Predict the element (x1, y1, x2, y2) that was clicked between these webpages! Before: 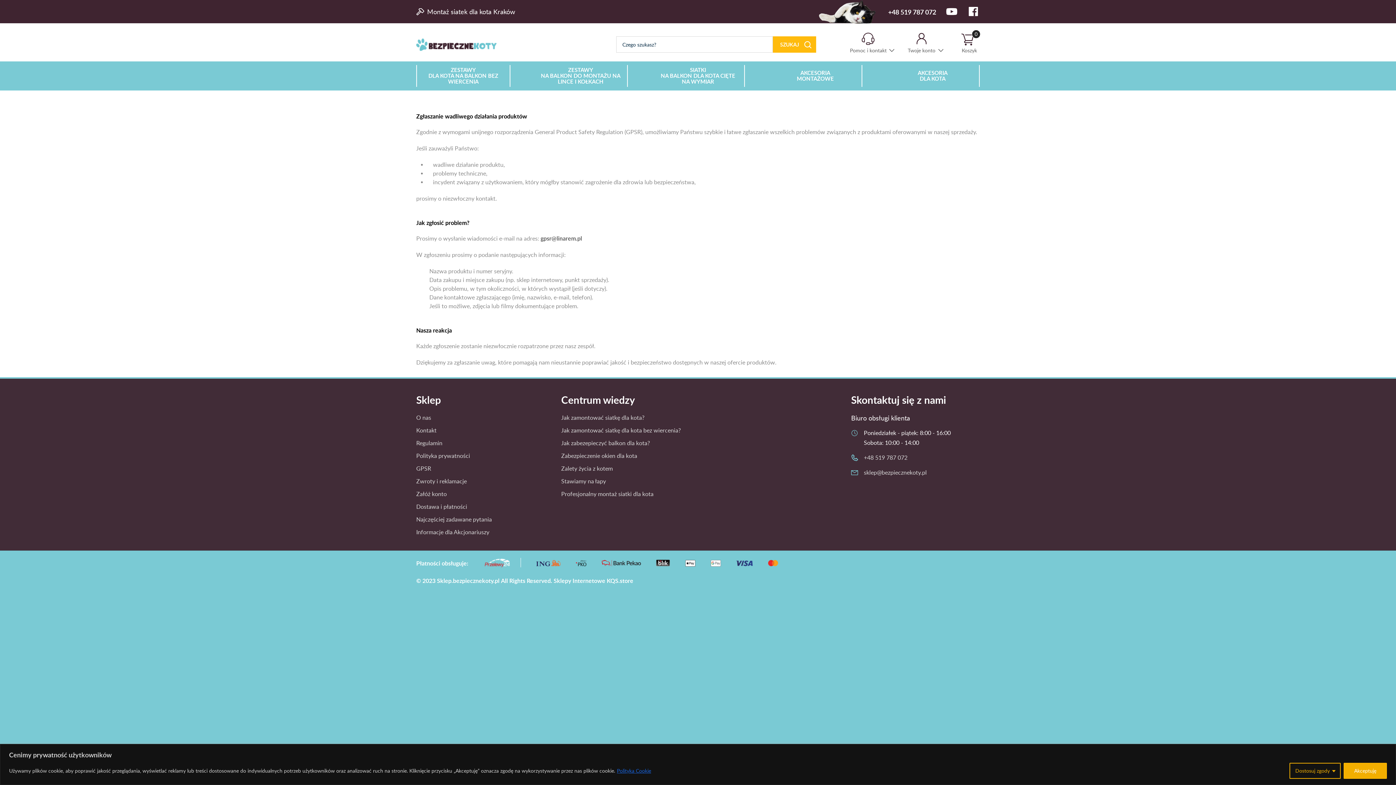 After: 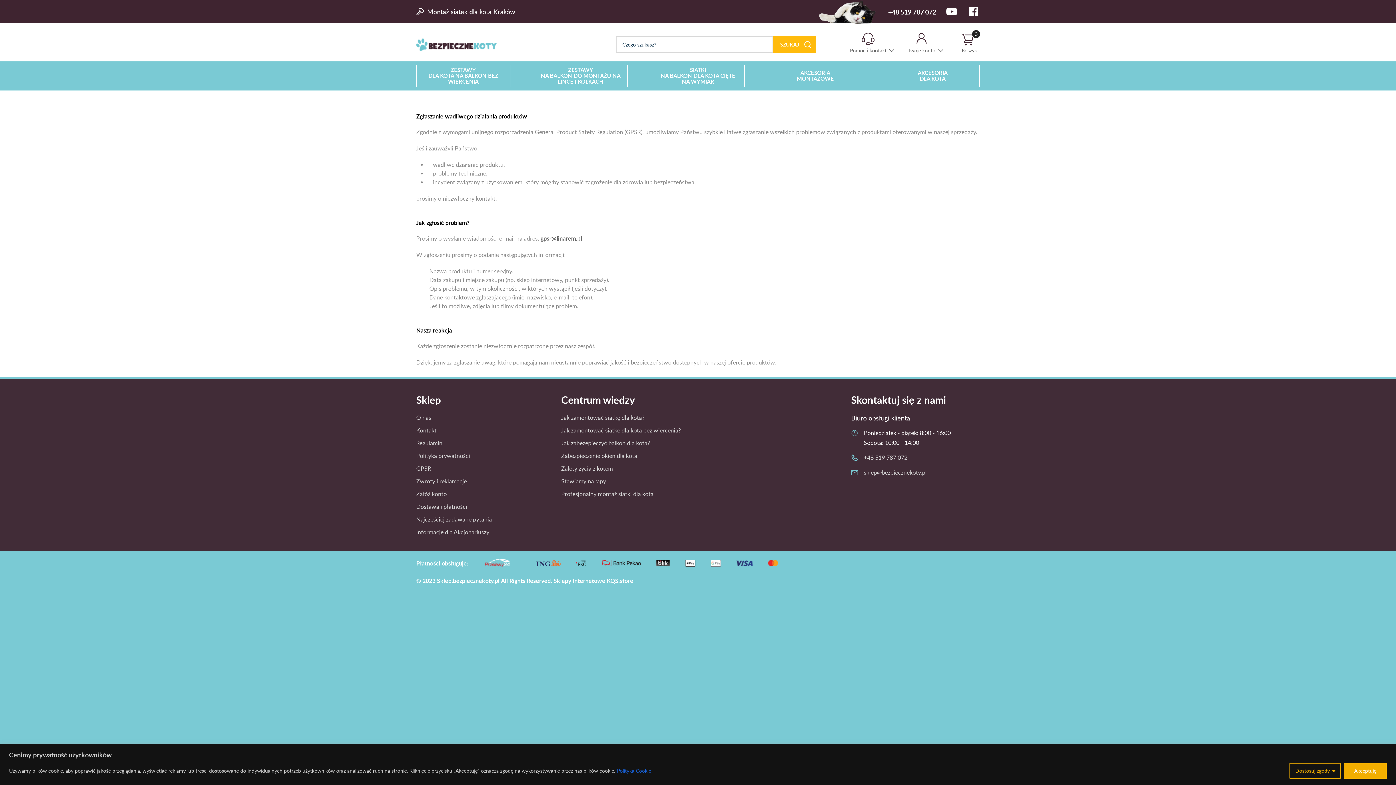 Action: bbox: (888, 8, 936, 15) label: +48 519 787 072